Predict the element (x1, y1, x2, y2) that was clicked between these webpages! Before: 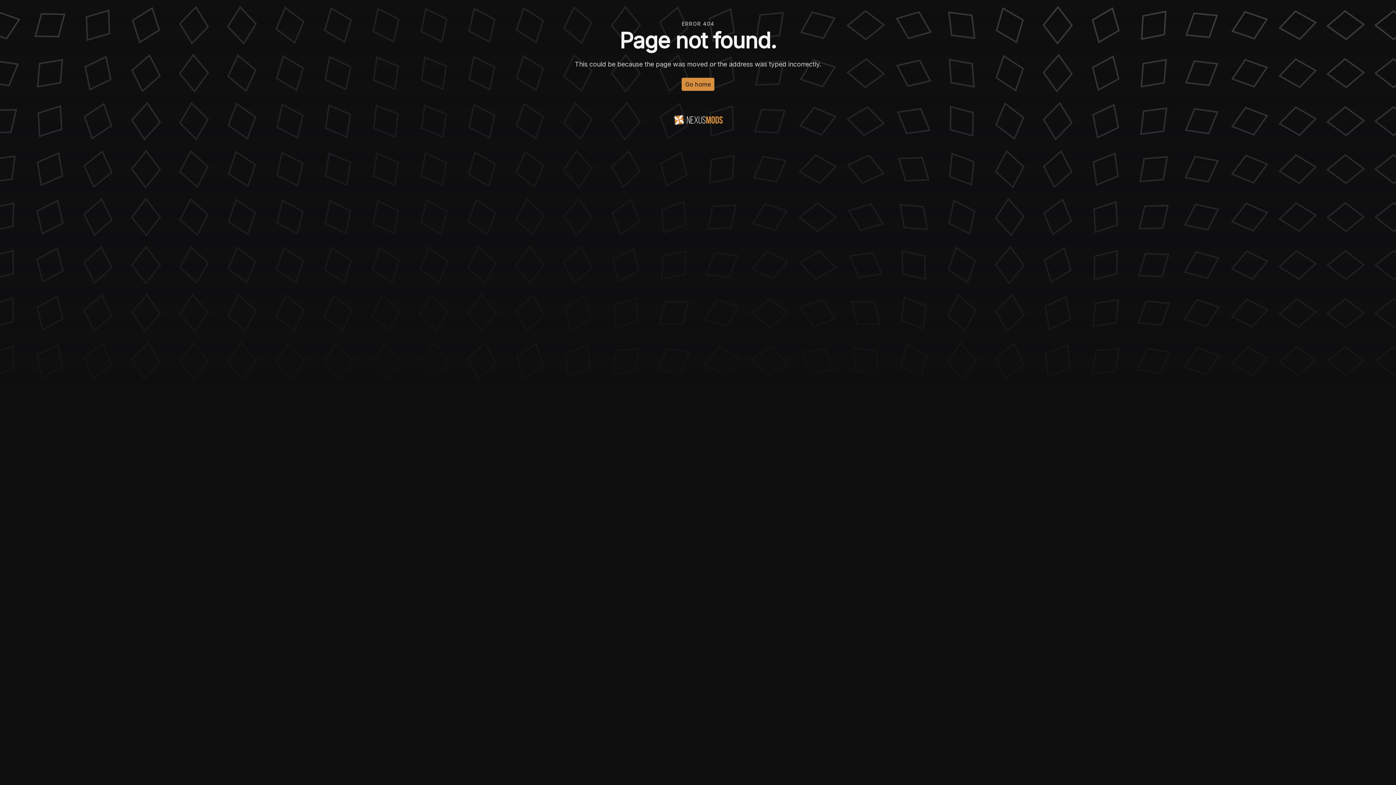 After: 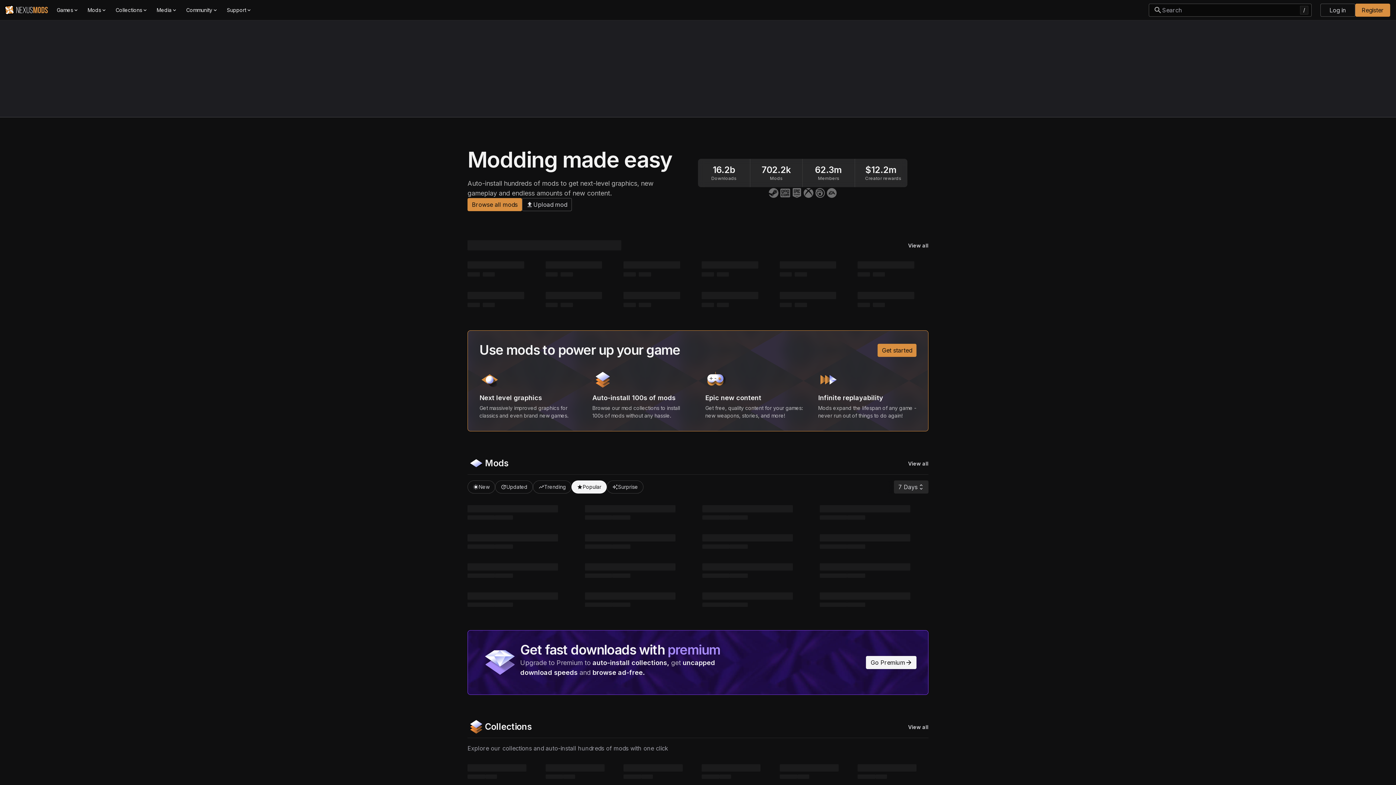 Action: label: Go home bbox: (681, 77, 714, 90)